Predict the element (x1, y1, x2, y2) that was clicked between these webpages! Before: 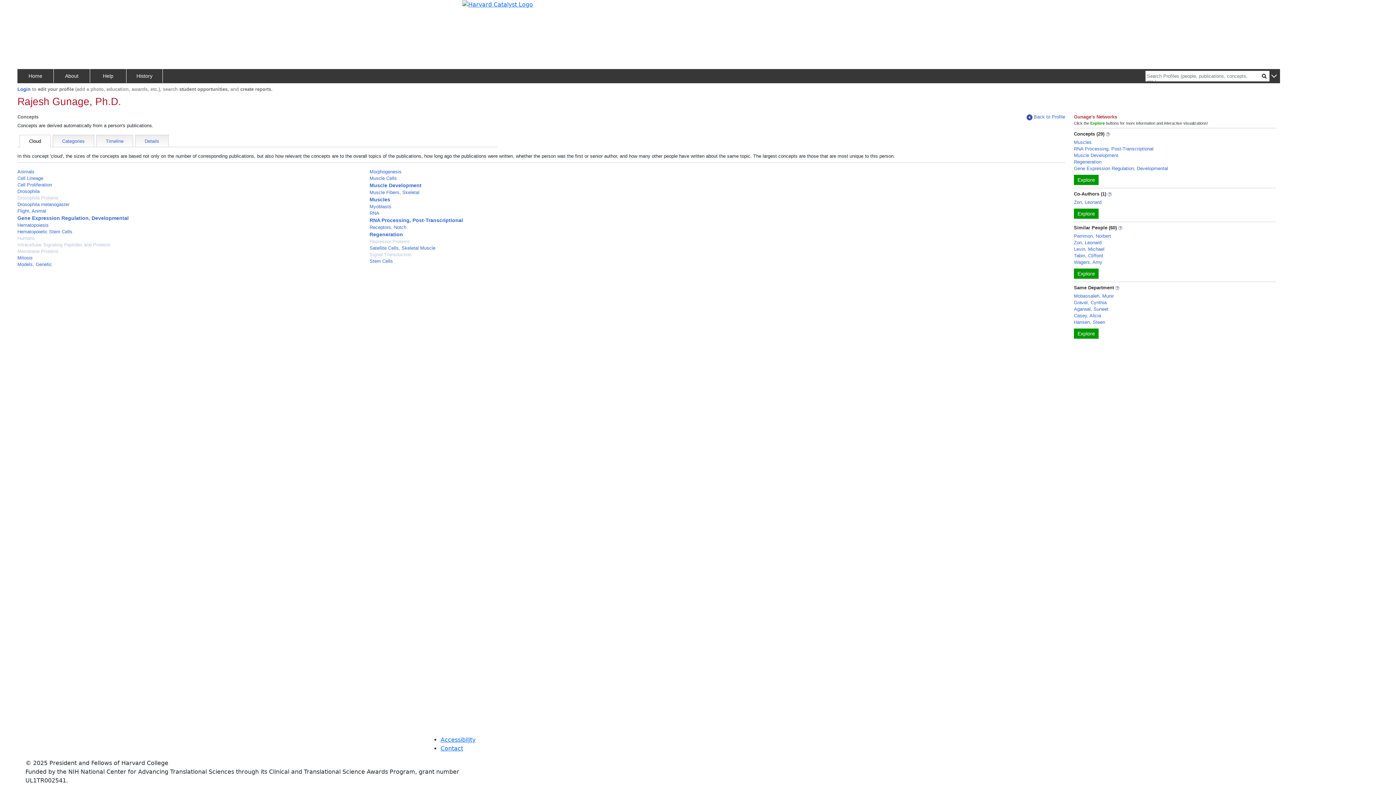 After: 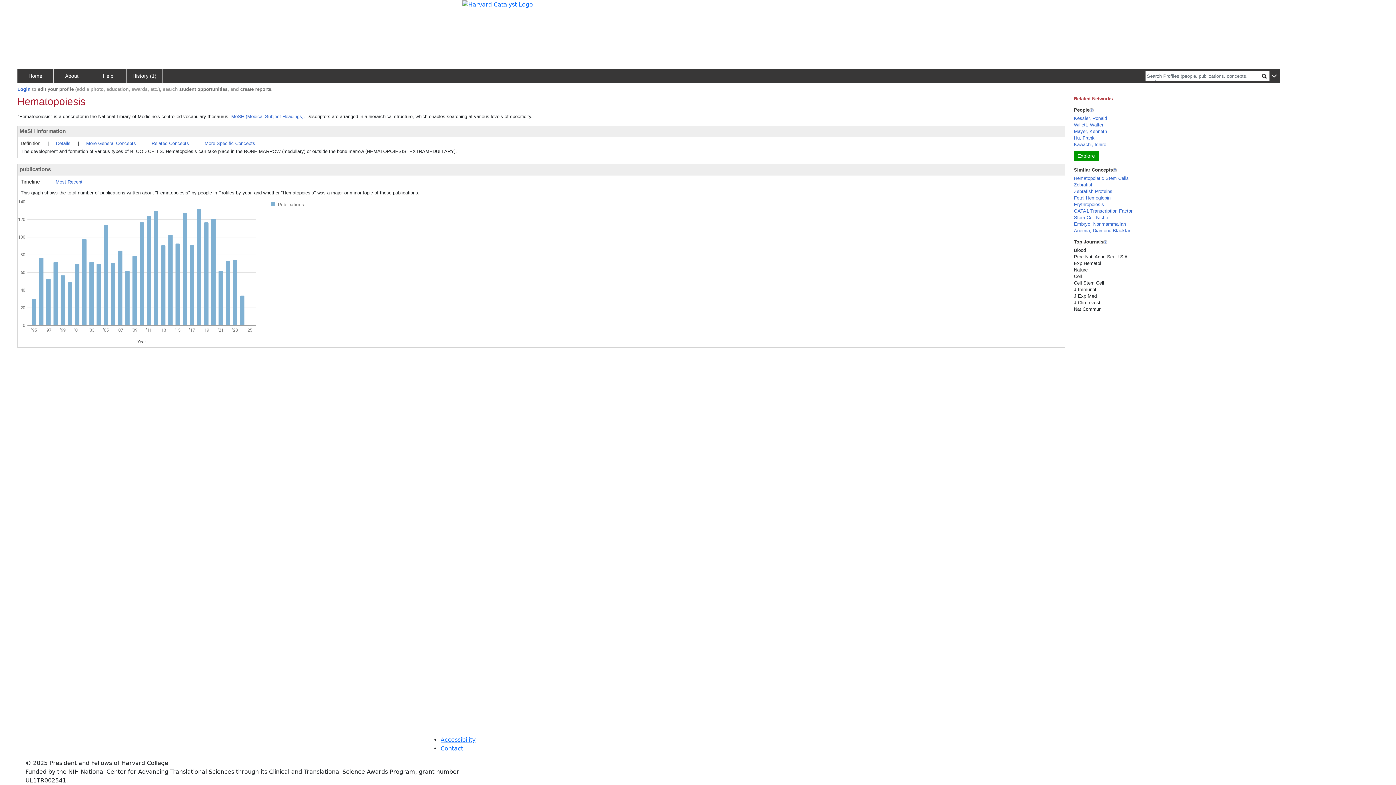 Action: bbox: (17, 222, 48, 228) label: Hematopoiesis